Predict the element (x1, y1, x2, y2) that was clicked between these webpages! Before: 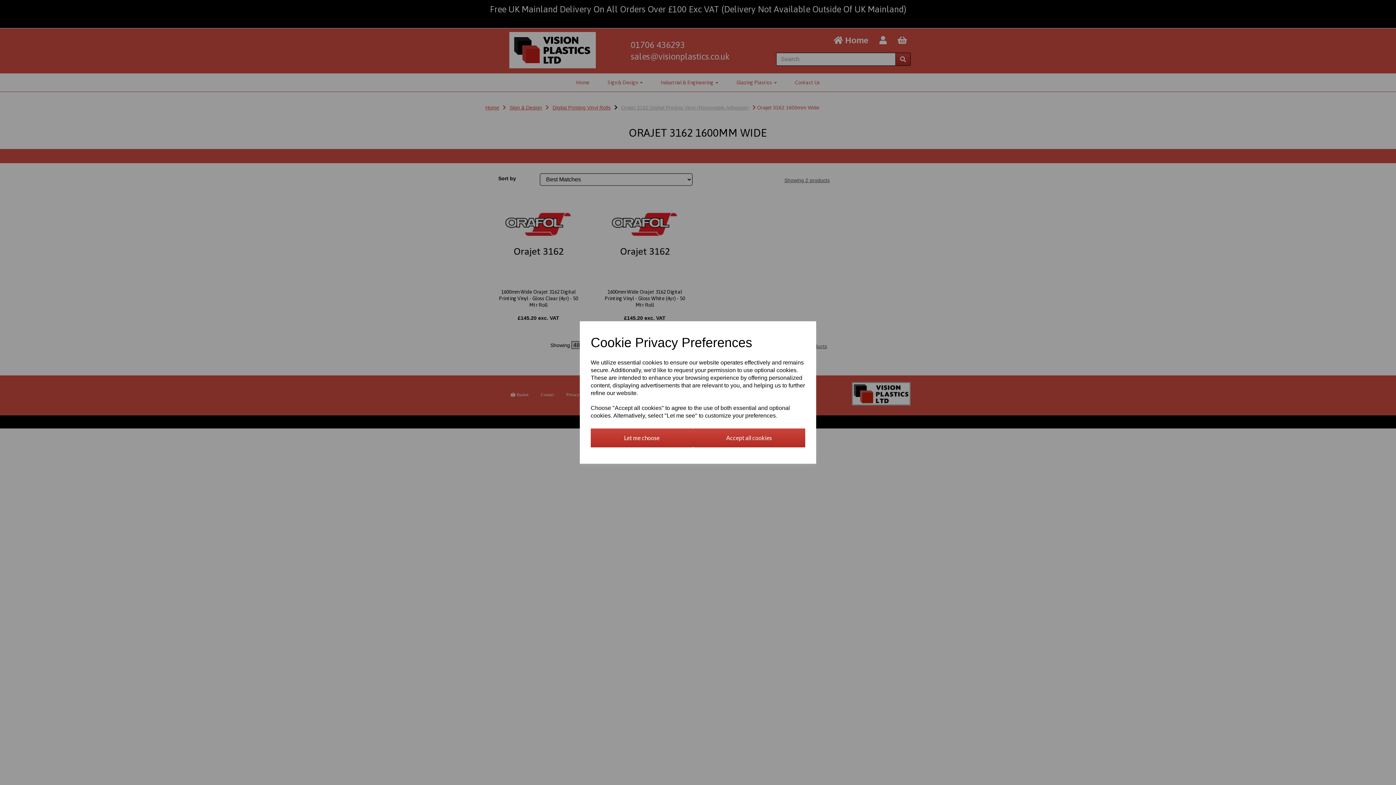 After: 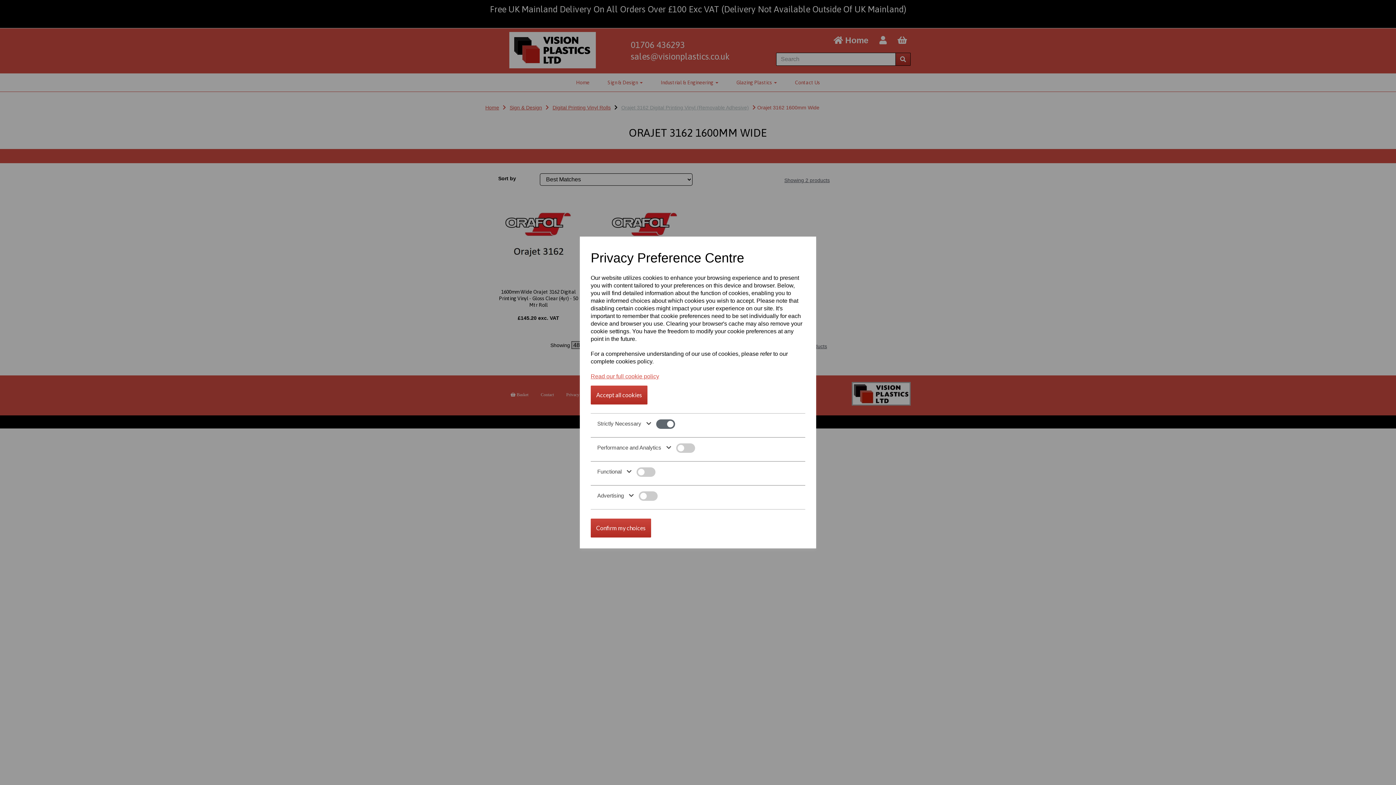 Action: bbox: (590, 428, 693, 447) label: Let me choose